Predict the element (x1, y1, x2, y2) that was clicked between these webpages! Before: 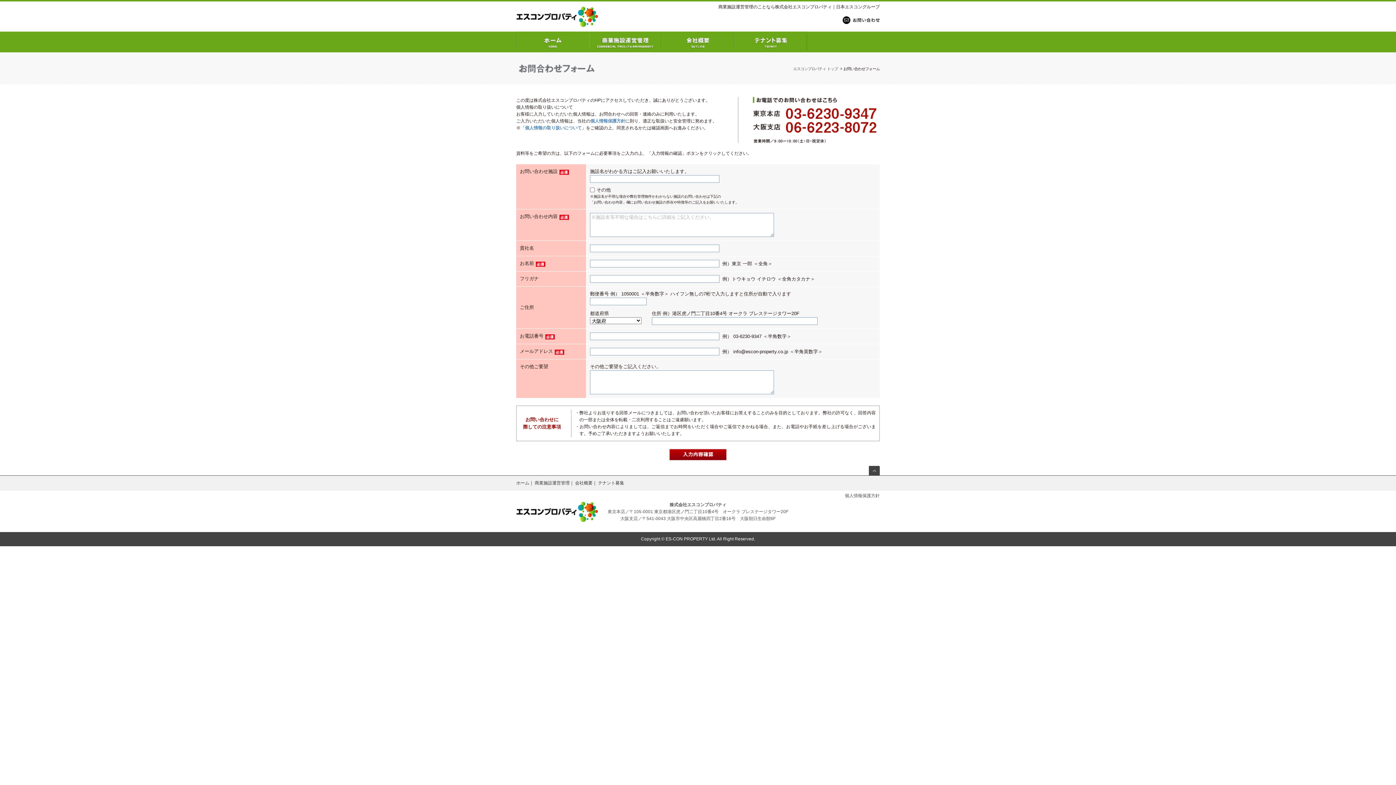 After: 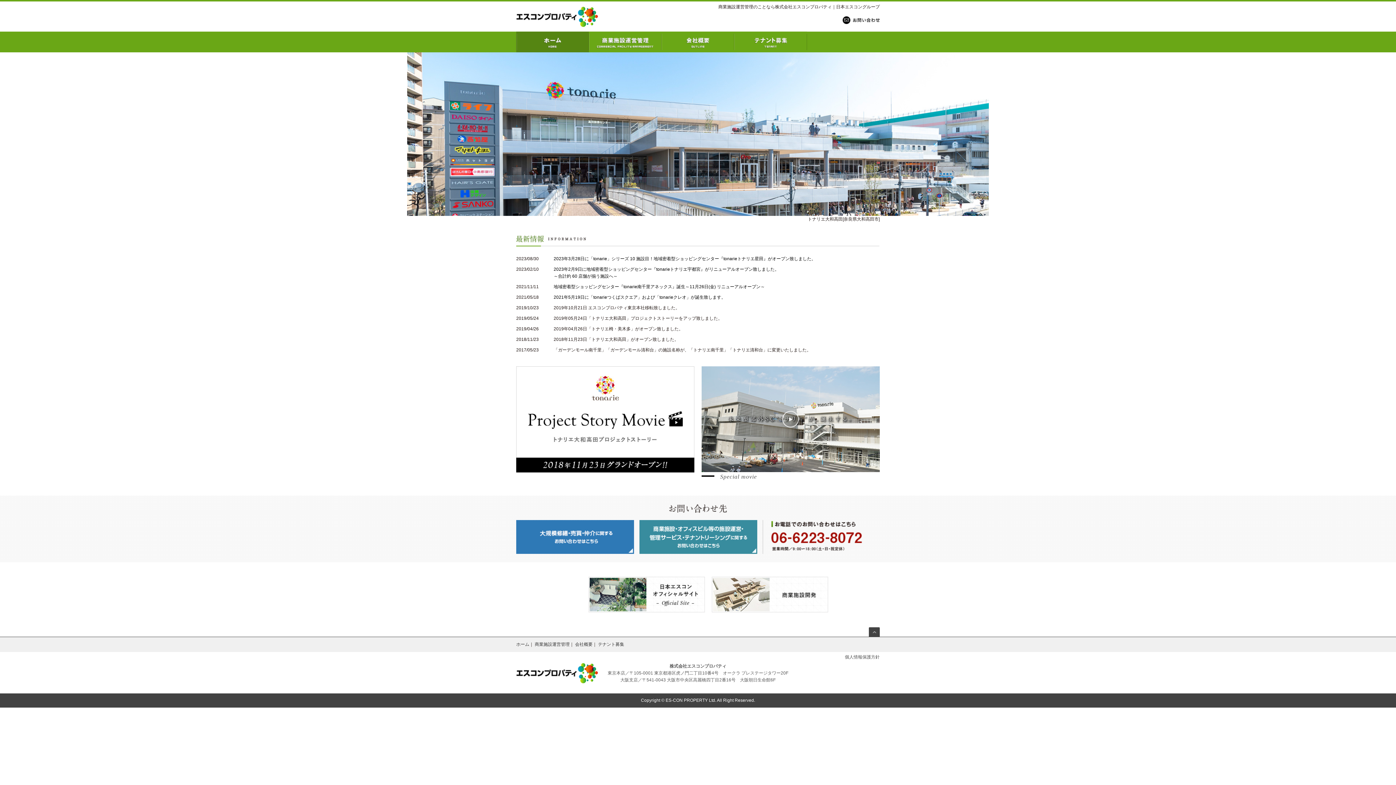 Action: bbox: (516, 21, 598, 26)